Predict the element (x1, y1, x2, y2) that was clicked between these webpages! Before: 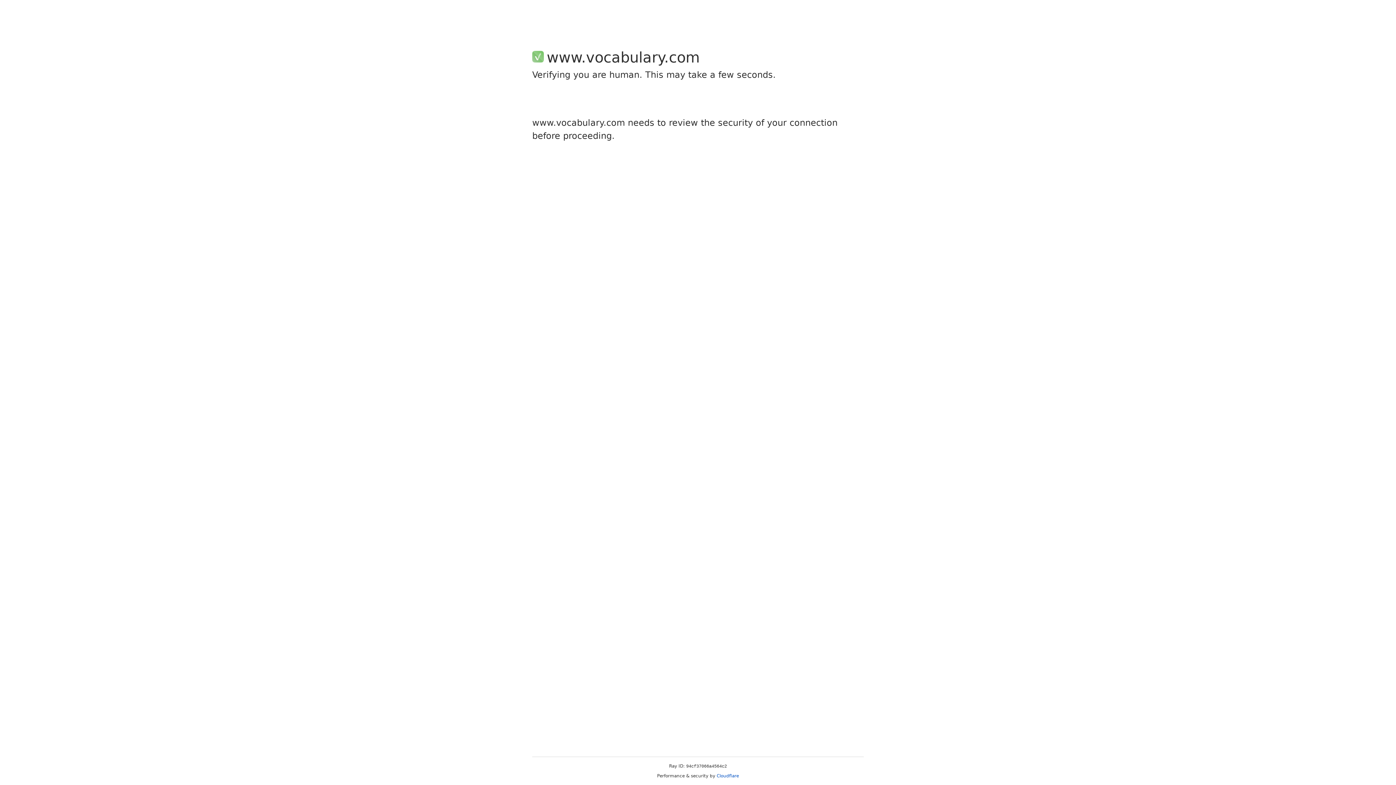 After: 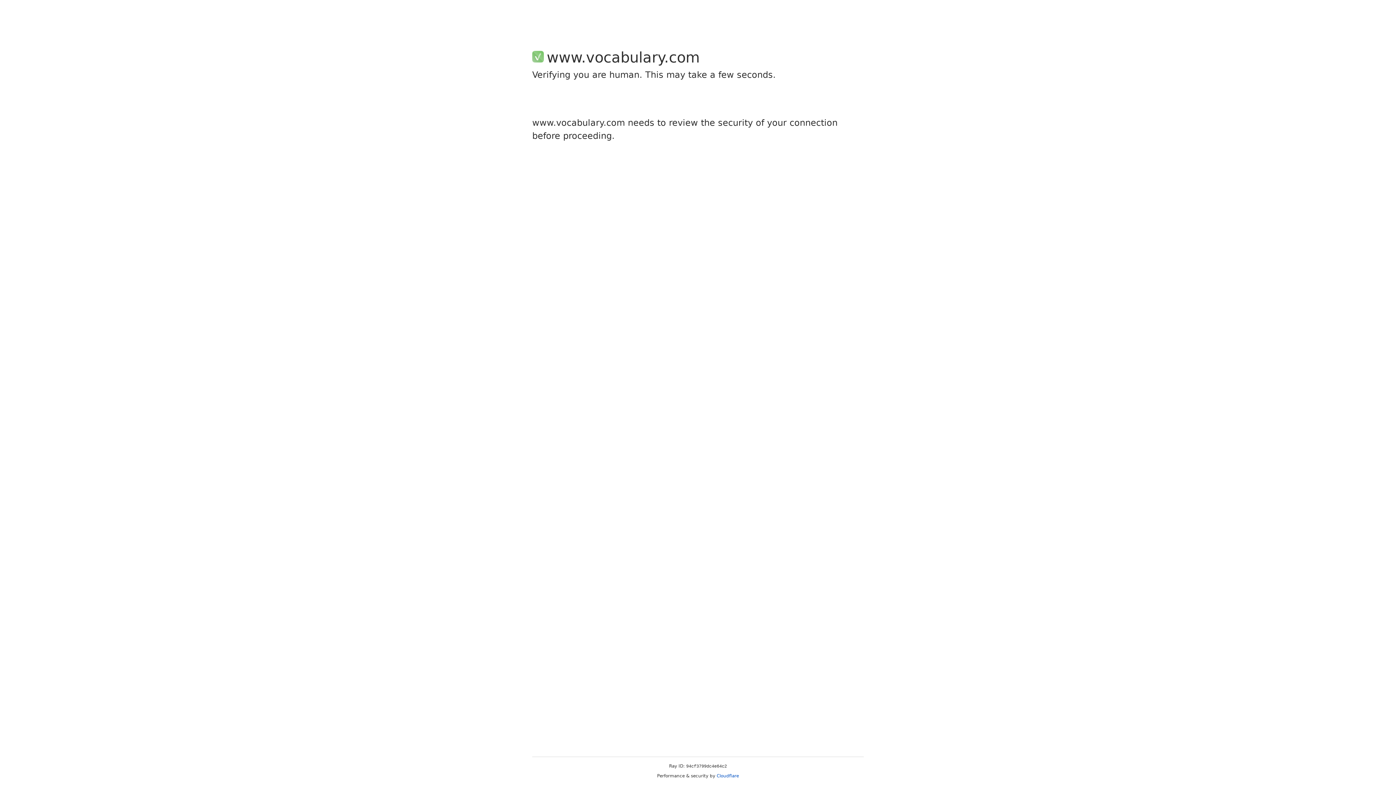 Action: label: Cloudflare bbox: (716, 773, 739, 778)